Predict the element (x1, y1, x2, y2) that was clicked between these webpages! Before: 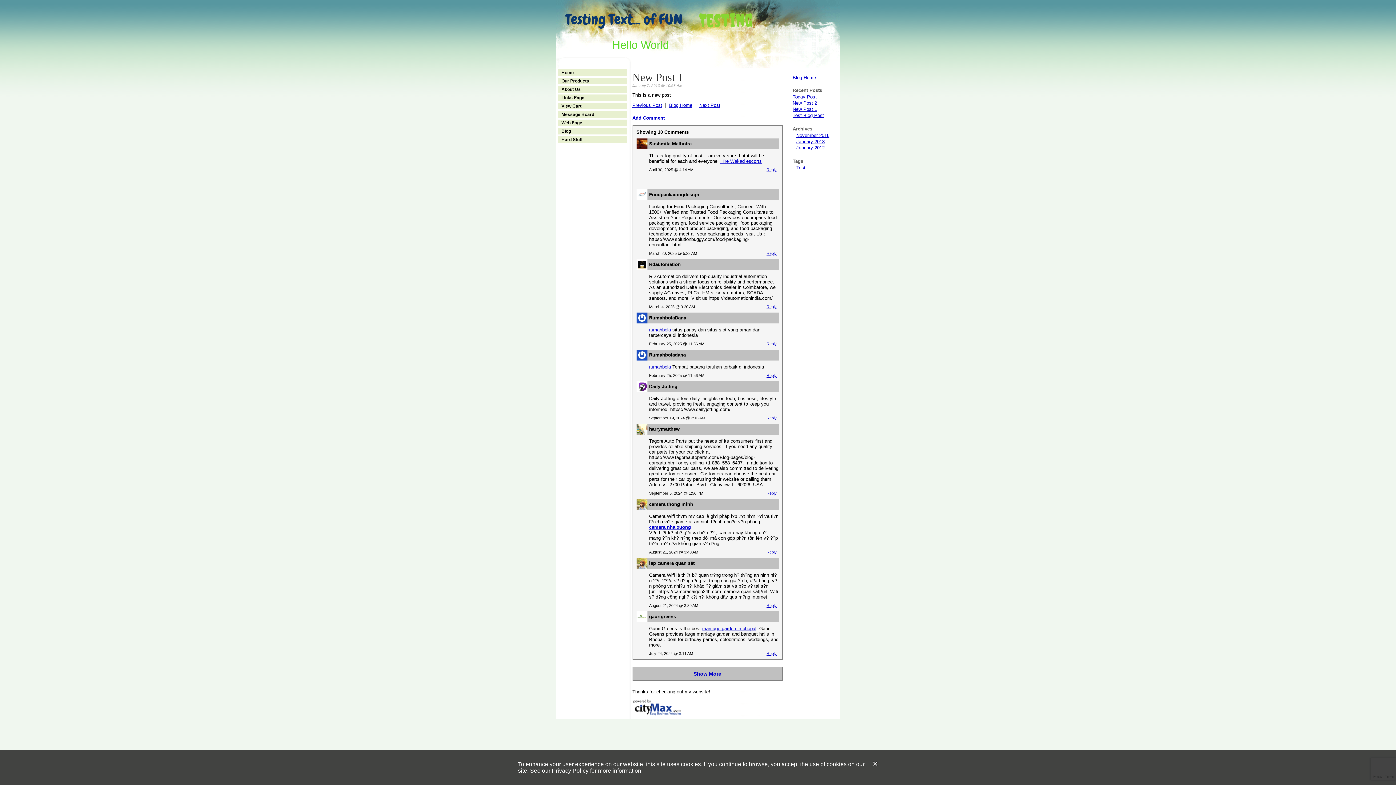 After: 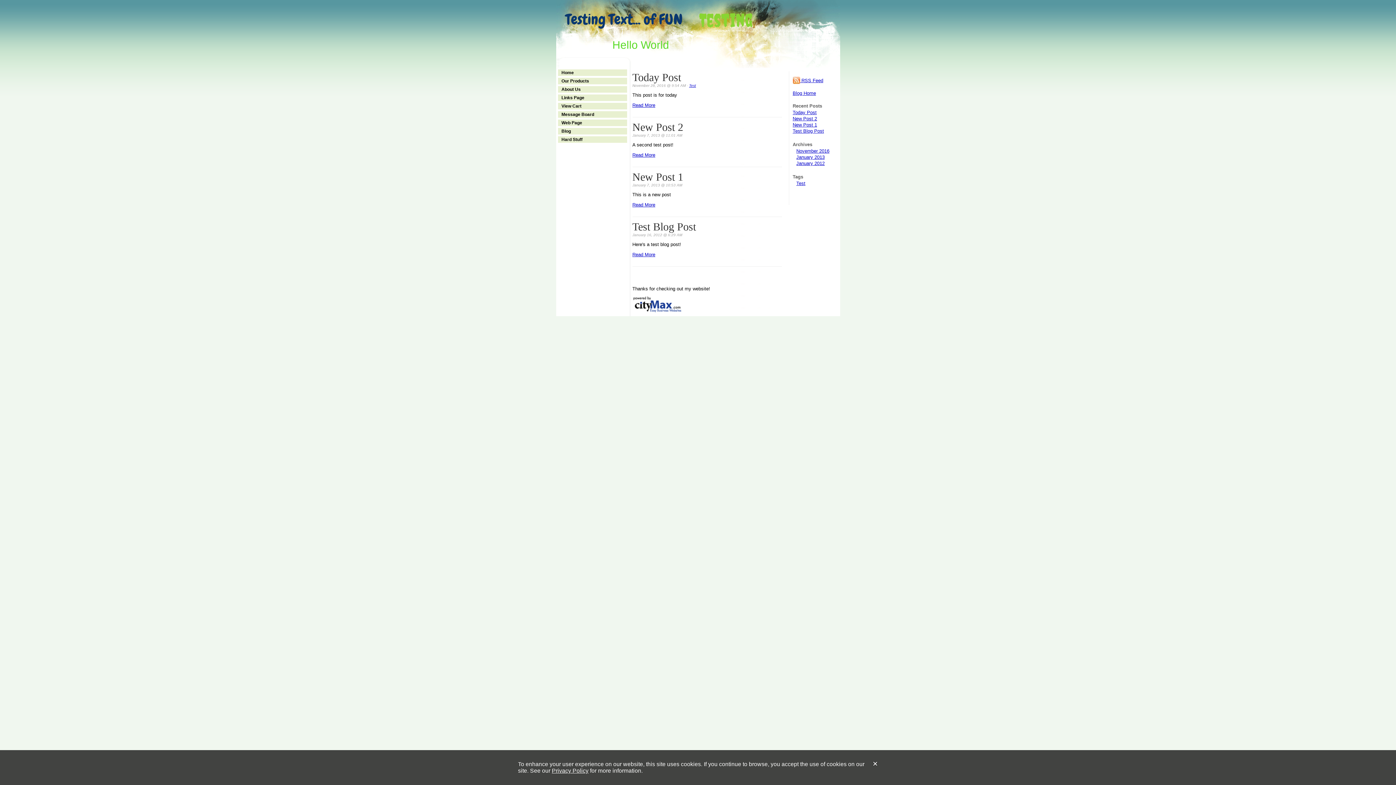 Action: label: Blog Home bbox: (669, 102, 692, 108)